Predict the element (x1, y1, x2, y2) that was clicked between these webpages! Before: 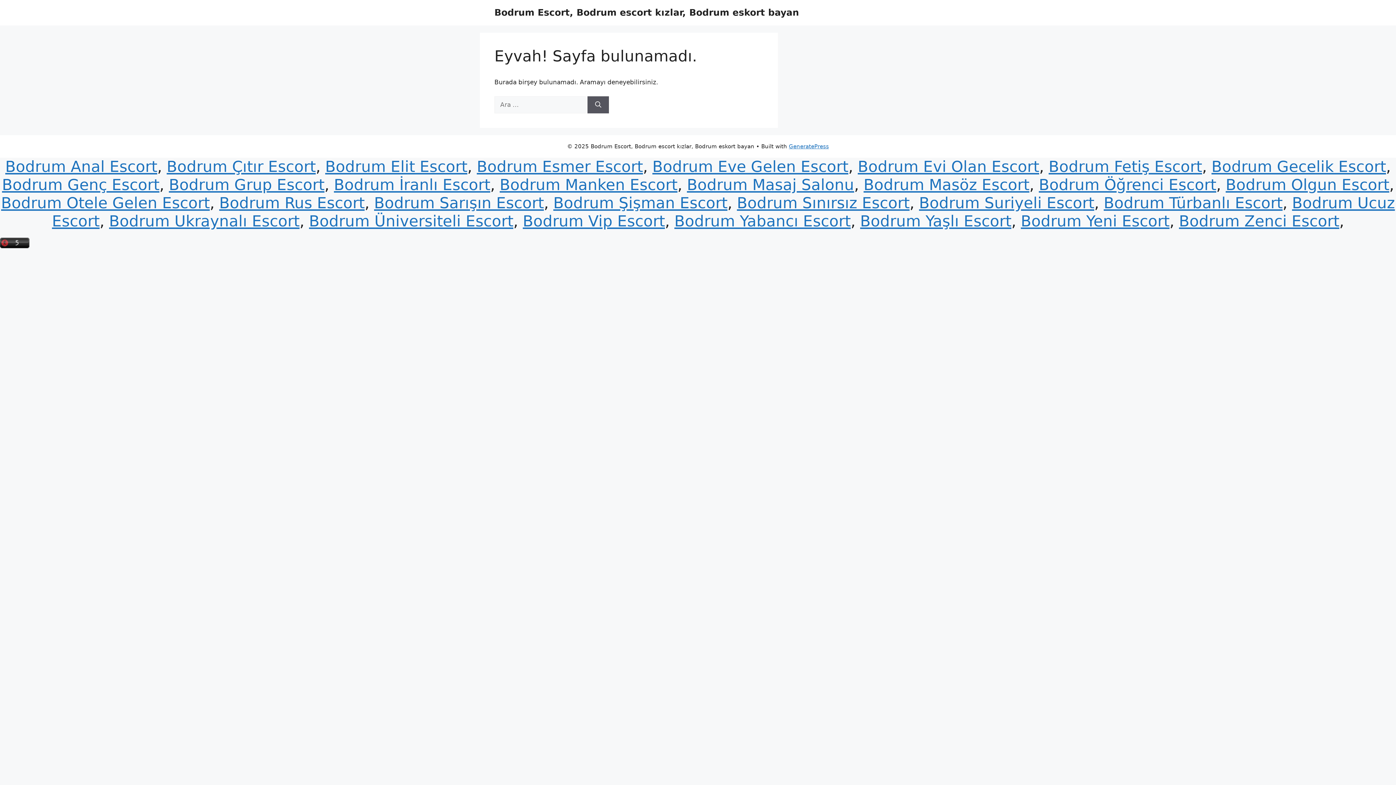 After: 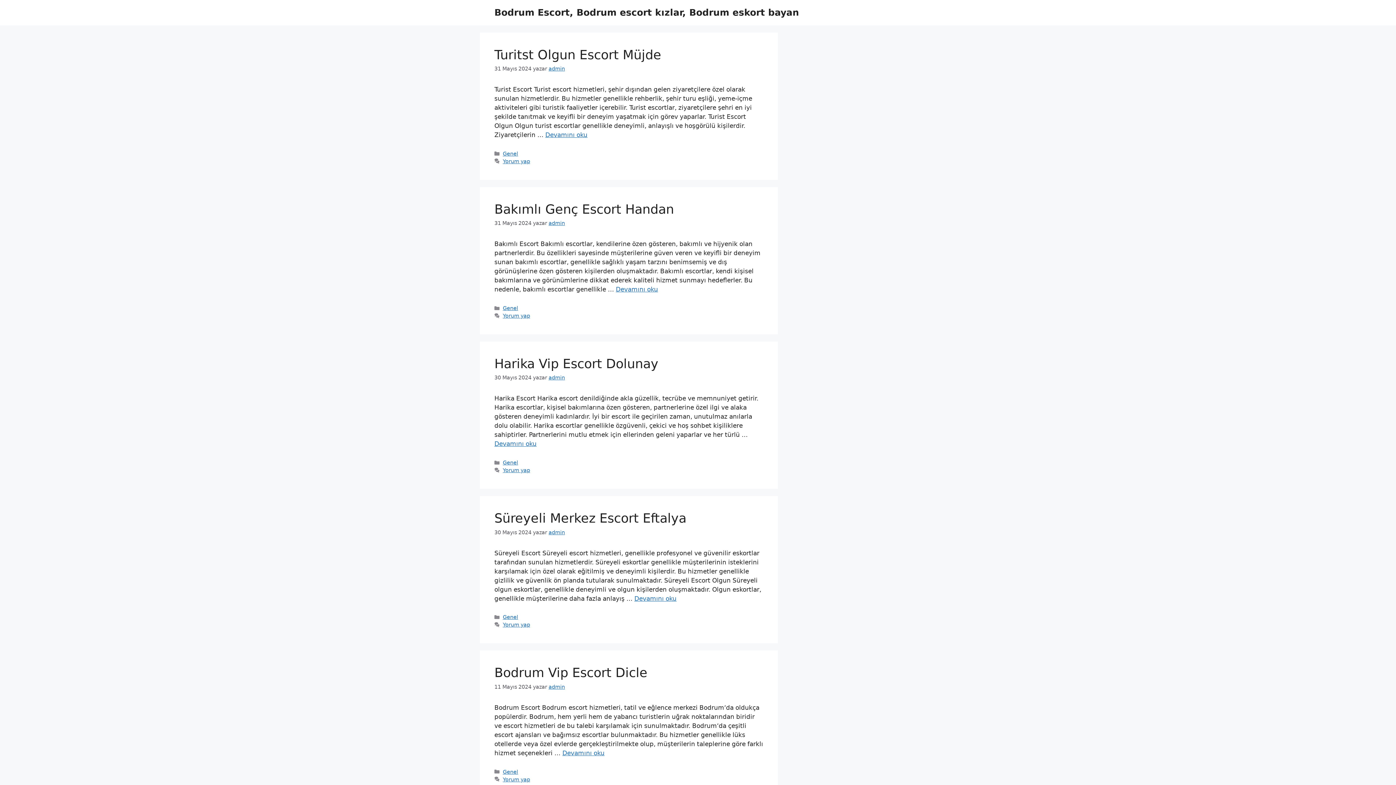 Action: label: Bodrum Sarışın Escort bbox: (374, 194, 544, 211)